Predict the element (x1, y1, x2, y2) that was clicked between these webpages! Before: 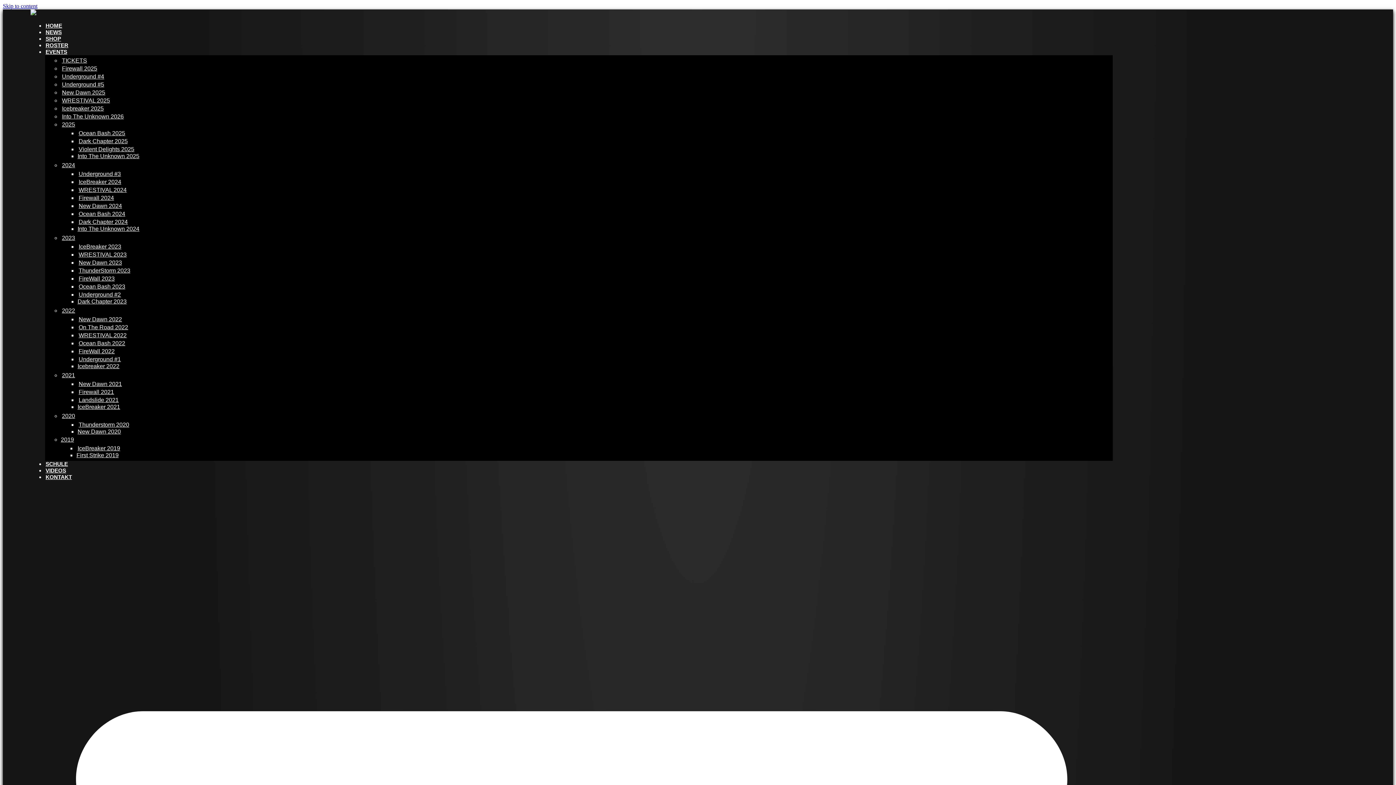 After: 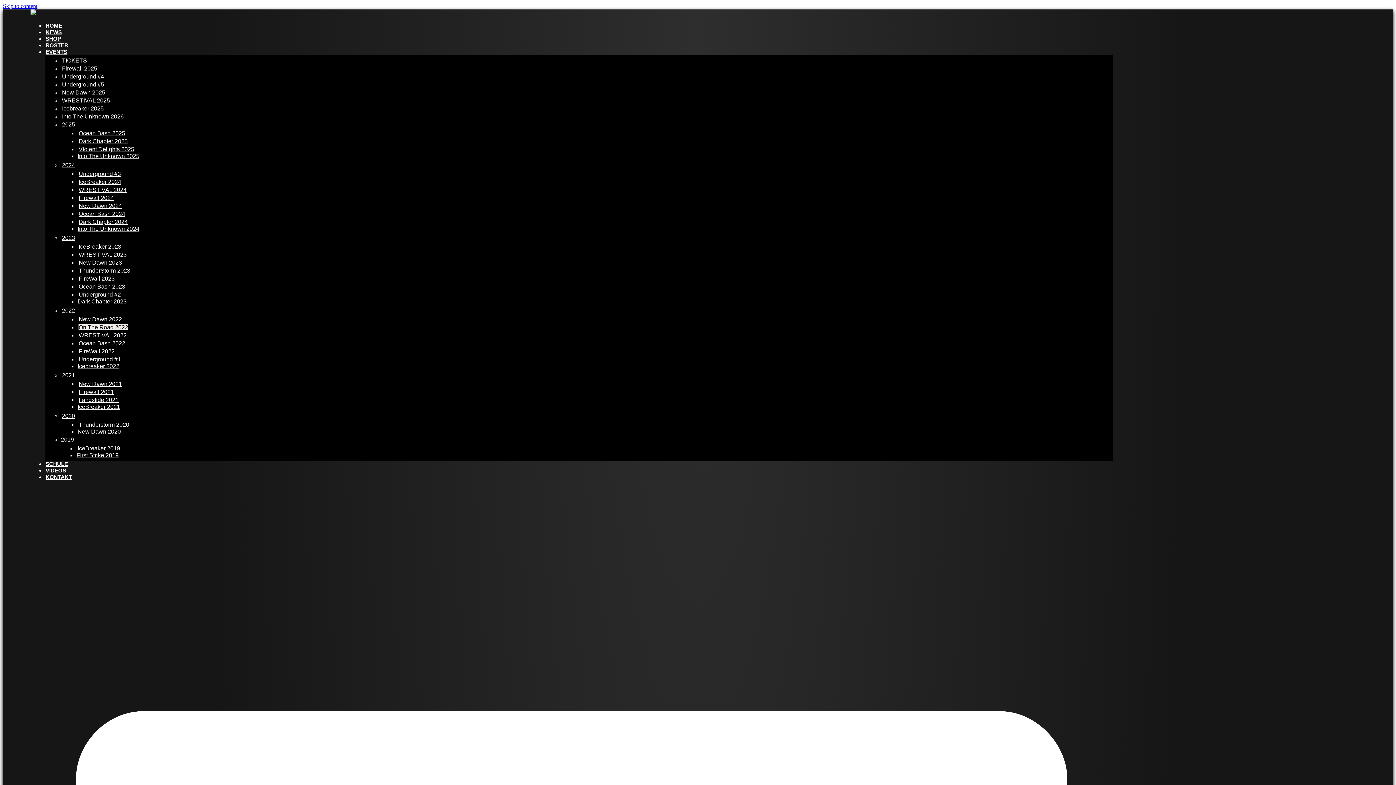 Action: label: On The Road 2022 bbox: (78, 324, 128, 330)